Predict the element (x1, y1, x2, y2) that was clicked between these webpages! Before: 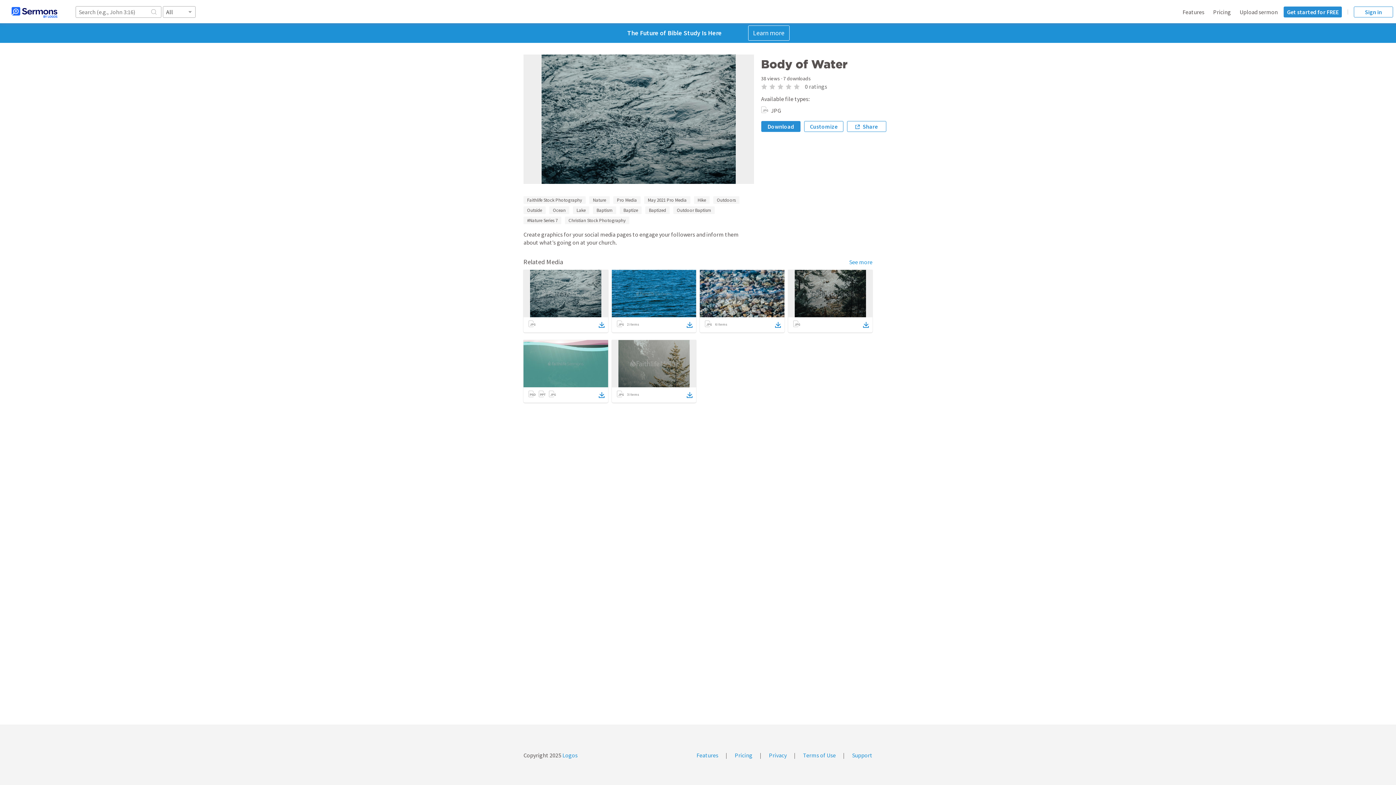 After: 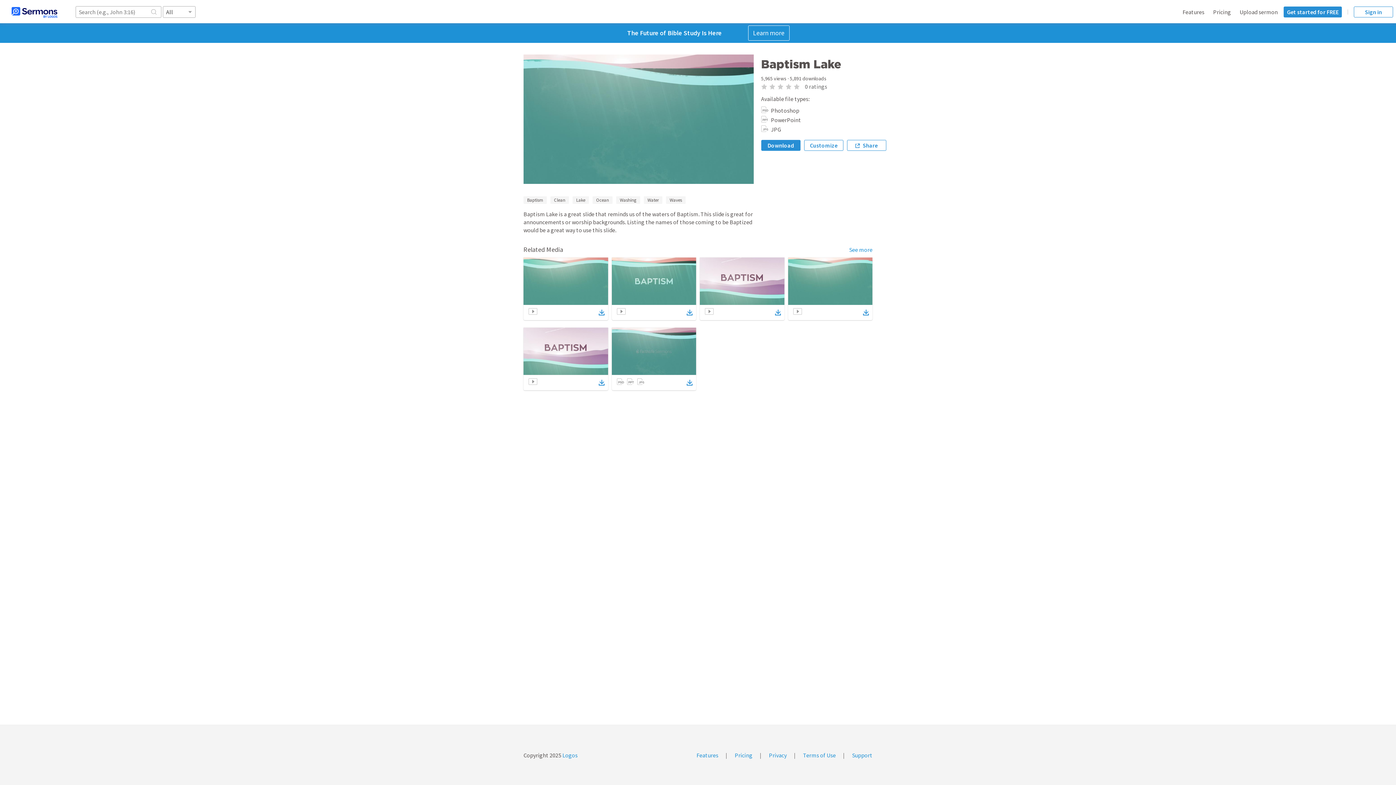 Action: bbox: (598, 390, 604, 399)